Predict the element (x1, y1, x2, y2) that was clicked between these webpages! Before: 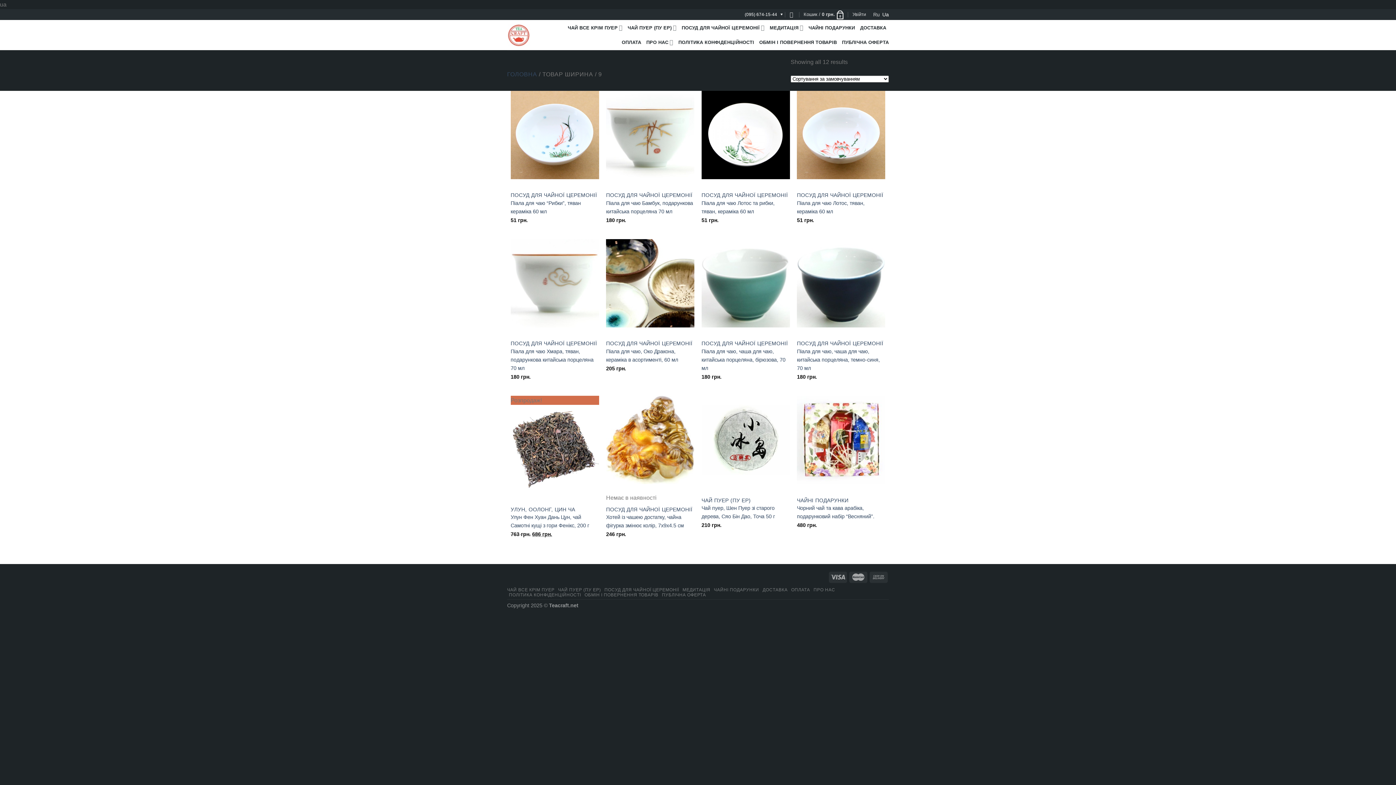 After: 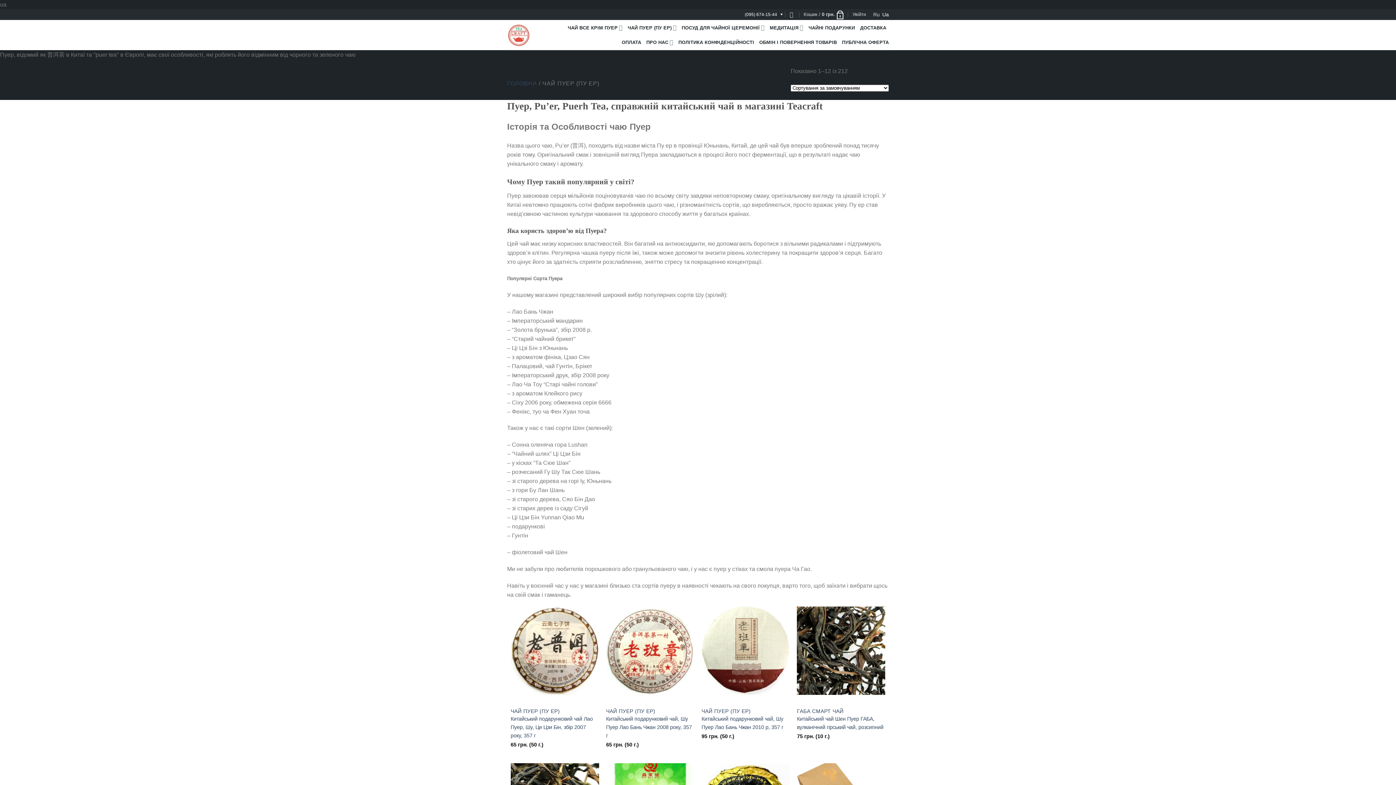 Action: bbox: (558, 587, 601, 592) label: ЧАЙ ПУЕР (ПУ ЕР)